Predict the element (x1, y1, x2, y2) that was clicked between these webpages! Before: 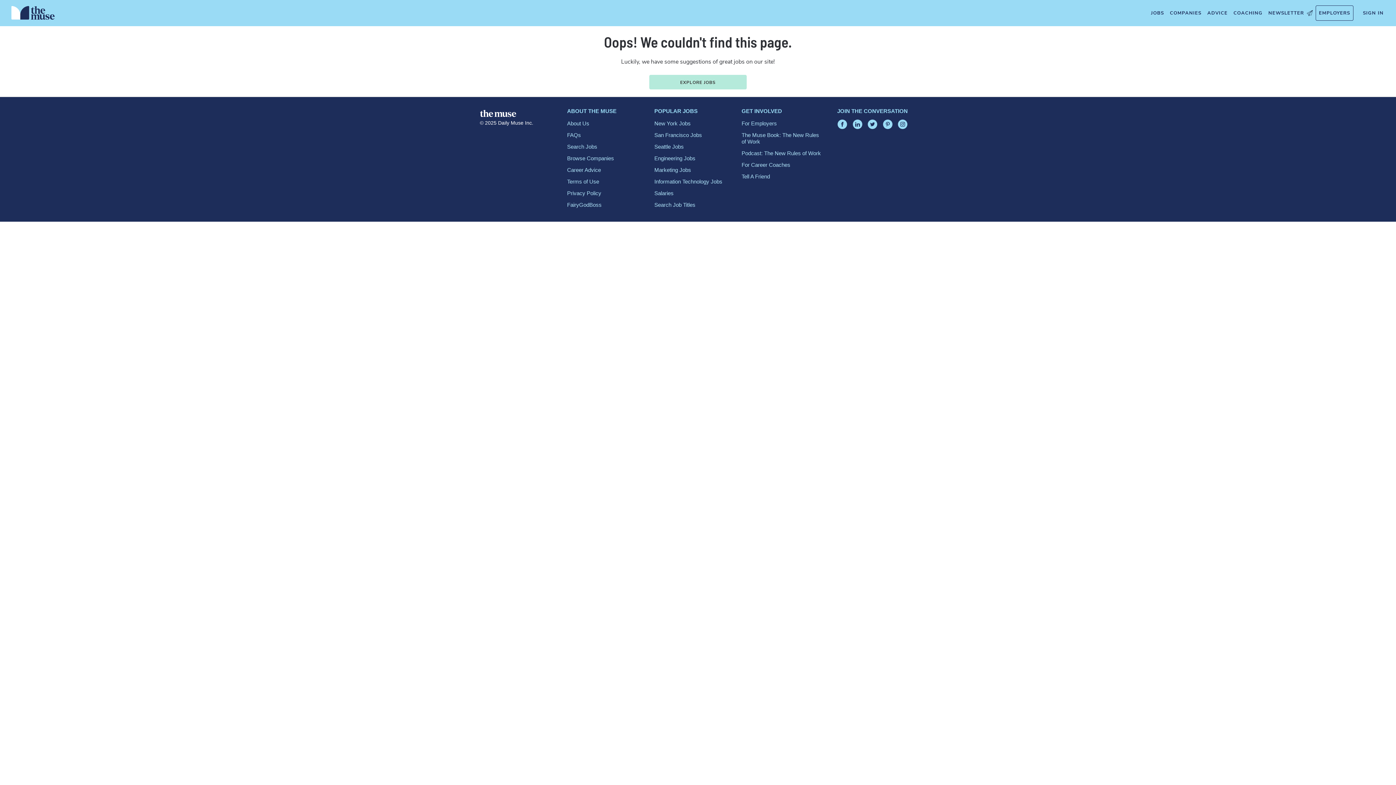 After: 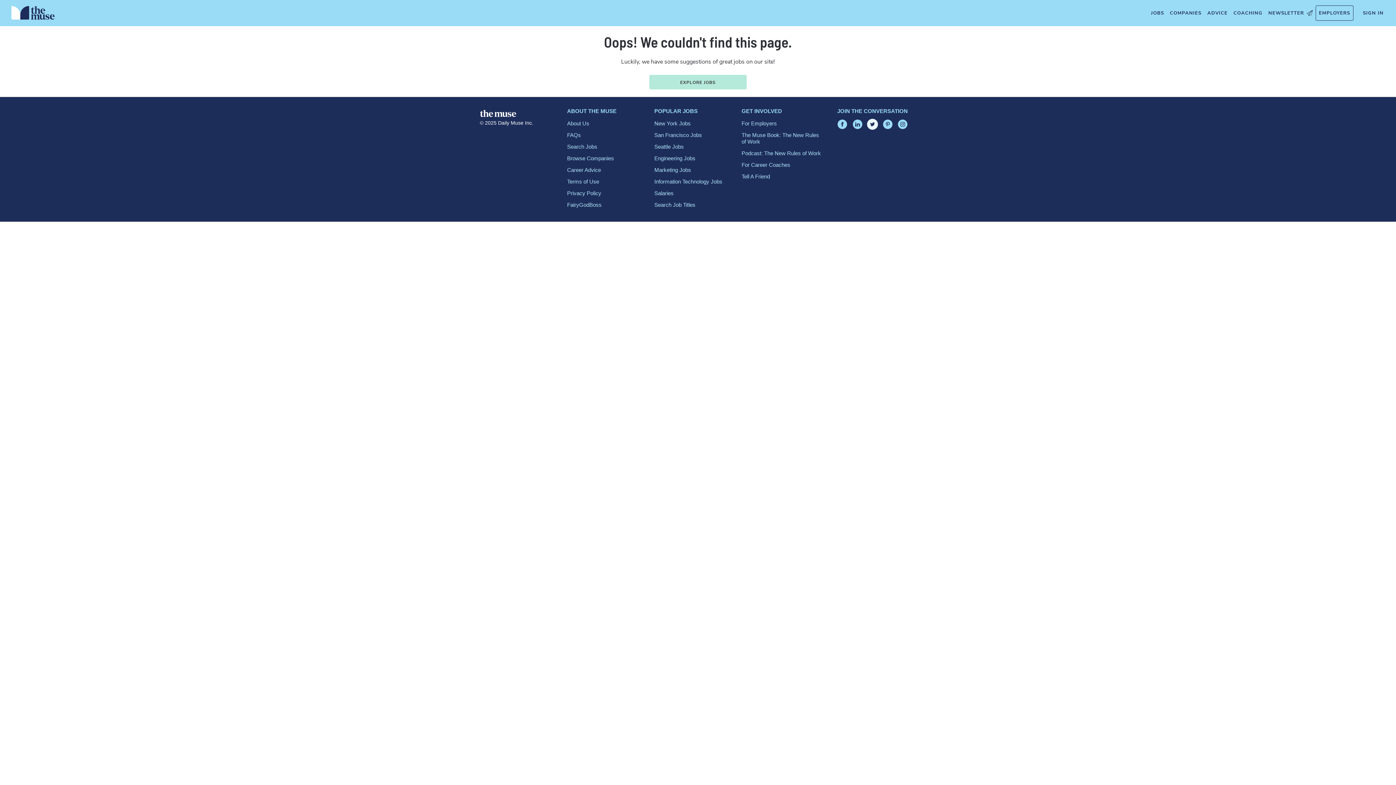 Action: bbox: (868, 119, 877, 129)